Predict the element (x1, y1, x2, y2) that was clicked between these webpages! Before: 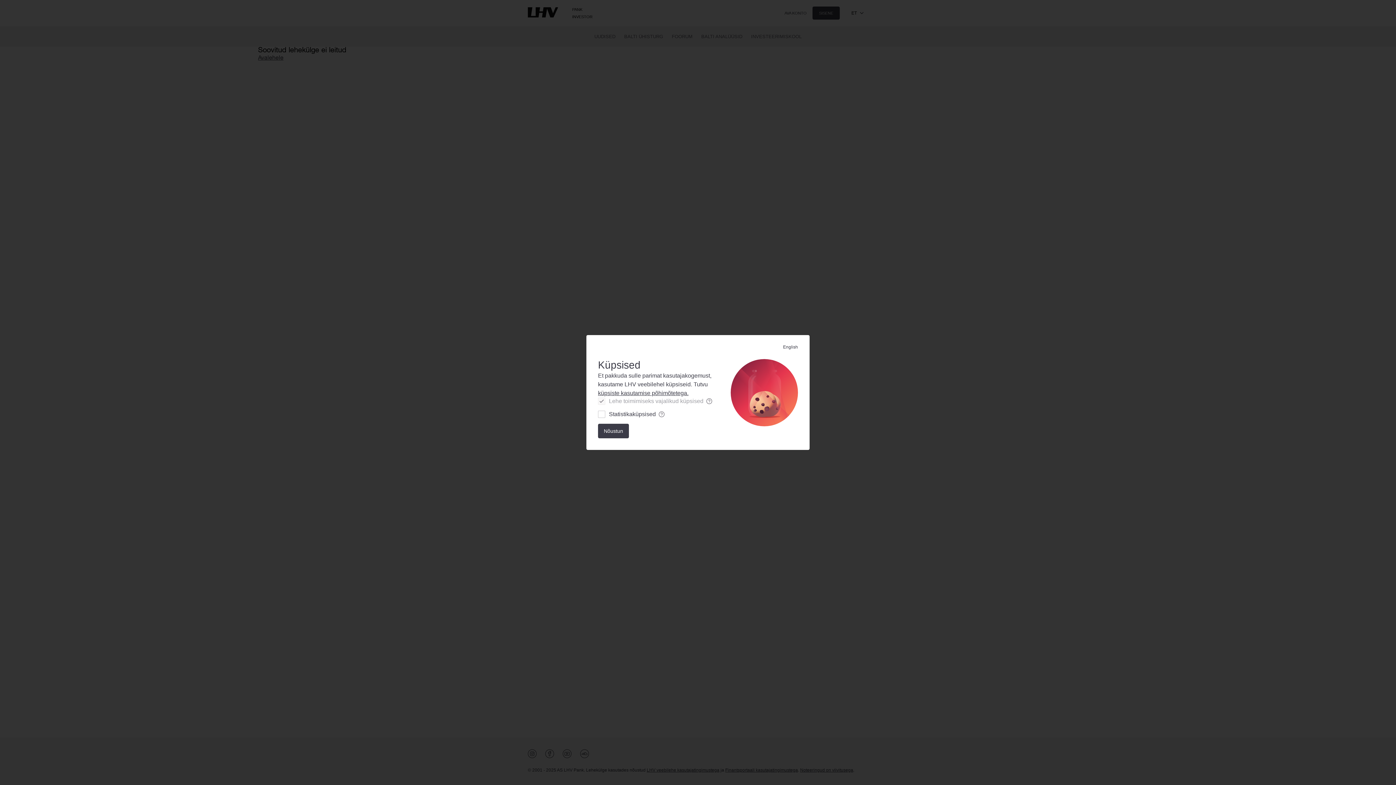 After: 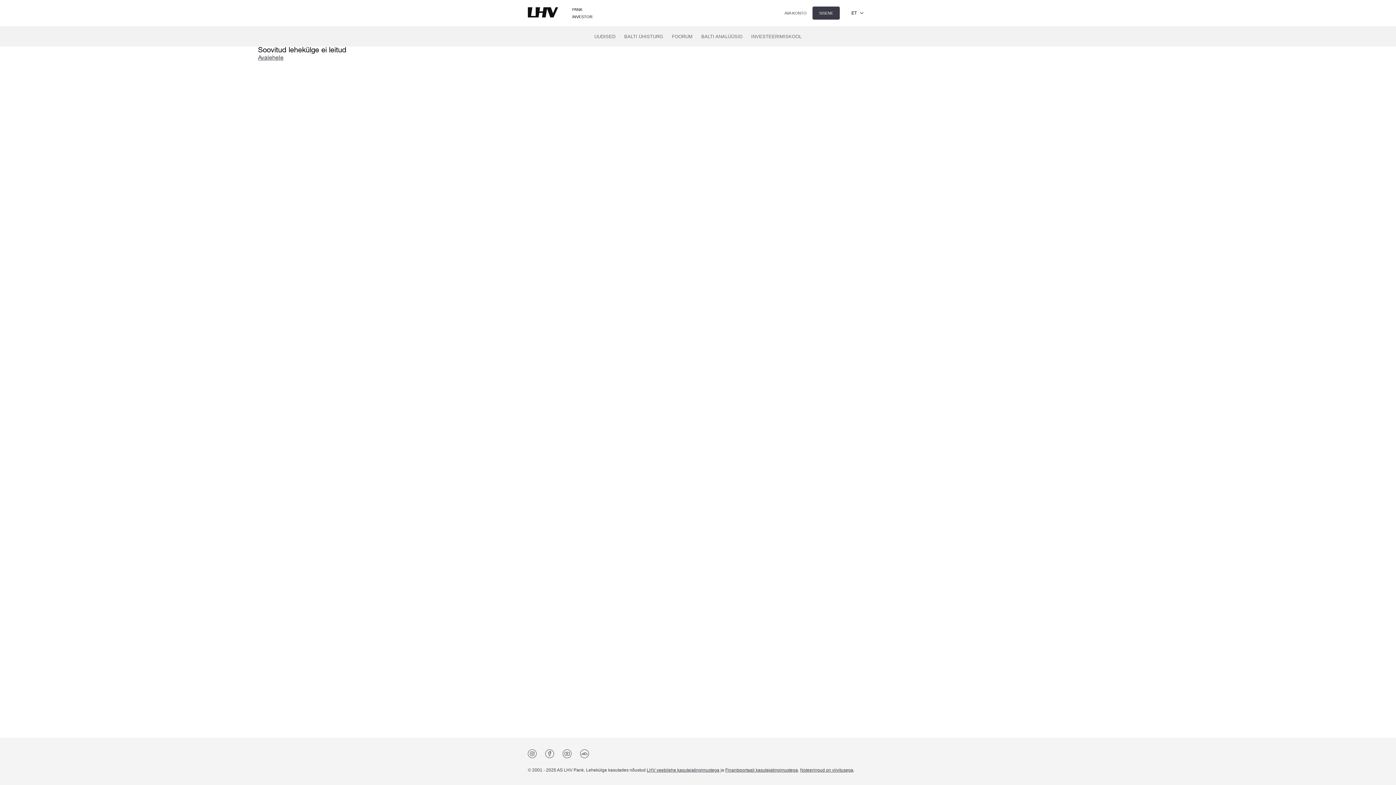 Action: bbox: (598, 424, 629, 438) label: Nõustun